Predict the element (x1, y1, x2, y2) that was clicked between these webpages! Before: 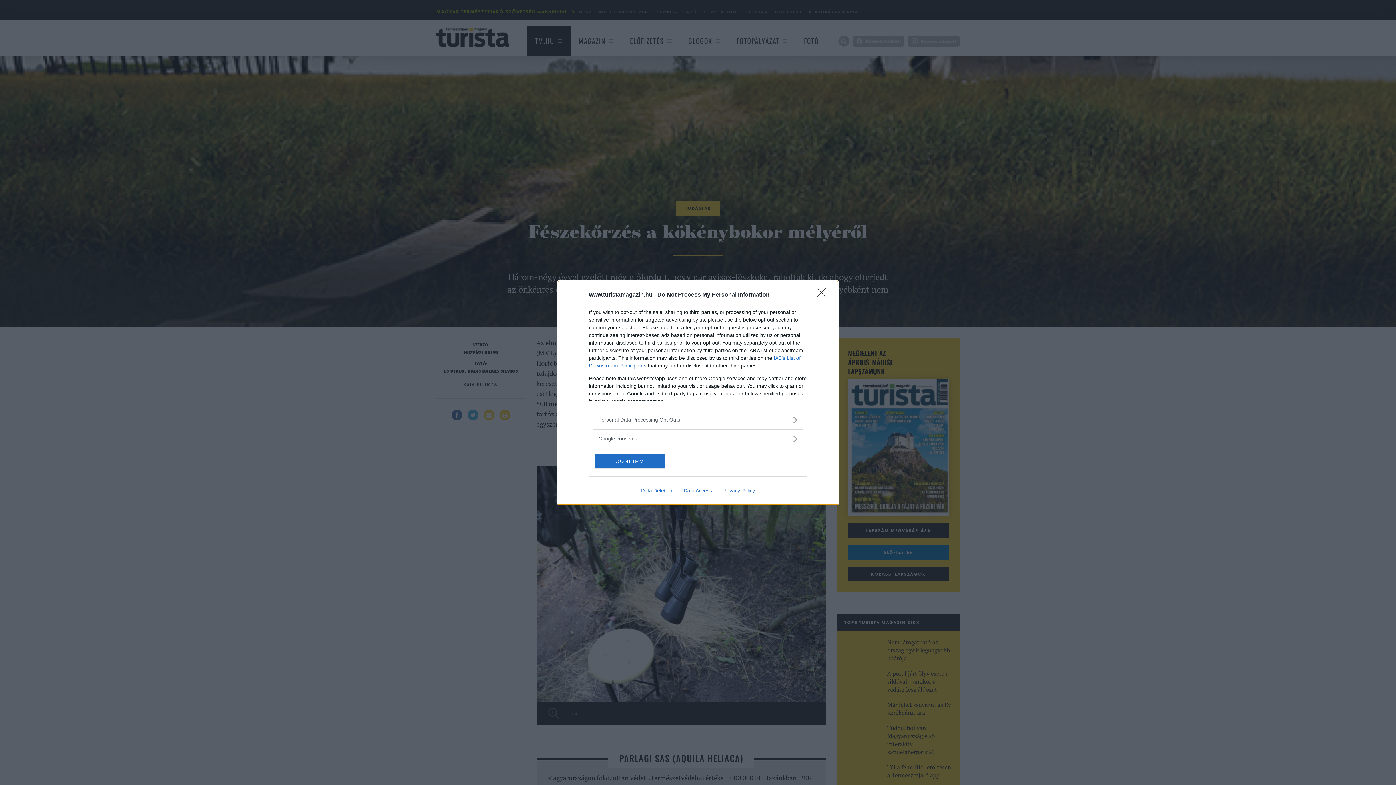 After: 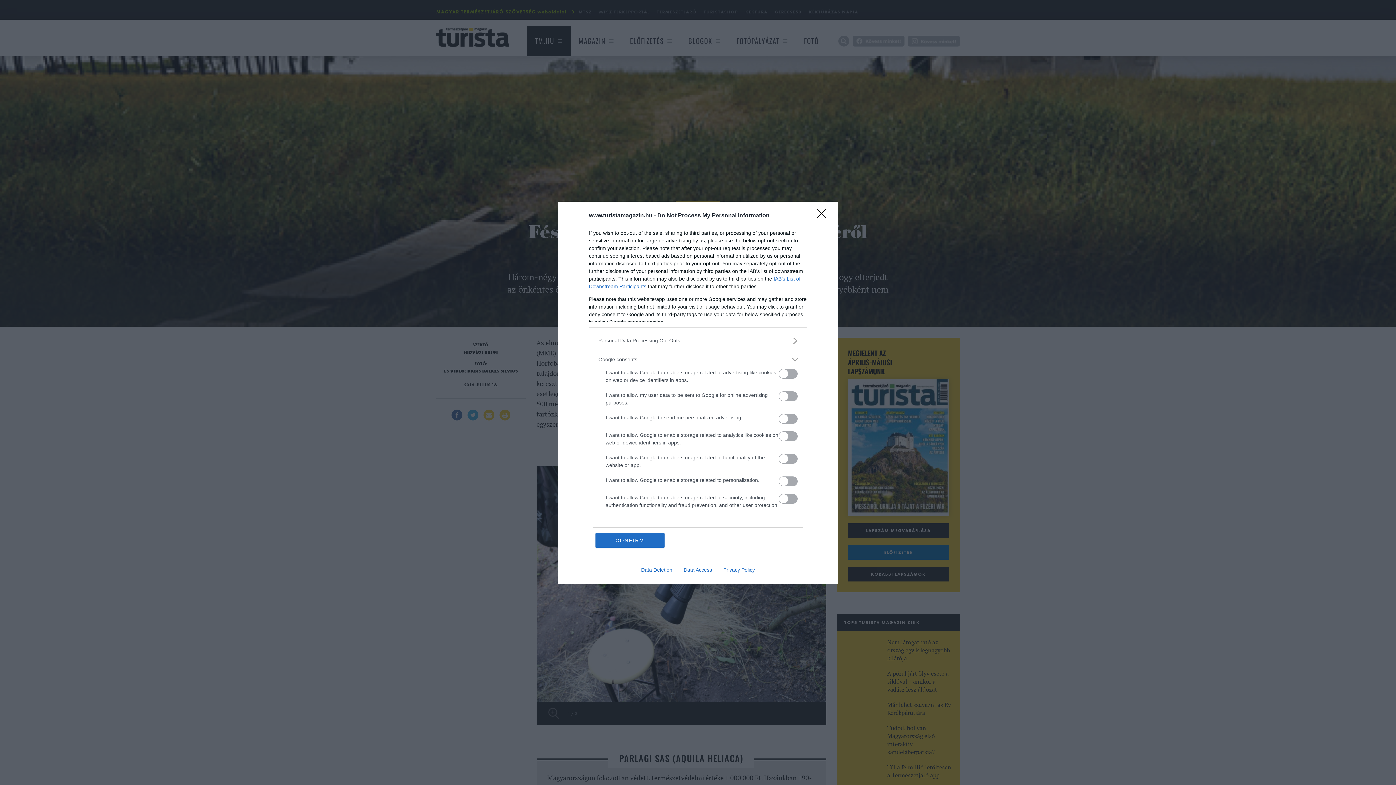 Action: bbox: (598, 435, 797, 442) label: Google consents